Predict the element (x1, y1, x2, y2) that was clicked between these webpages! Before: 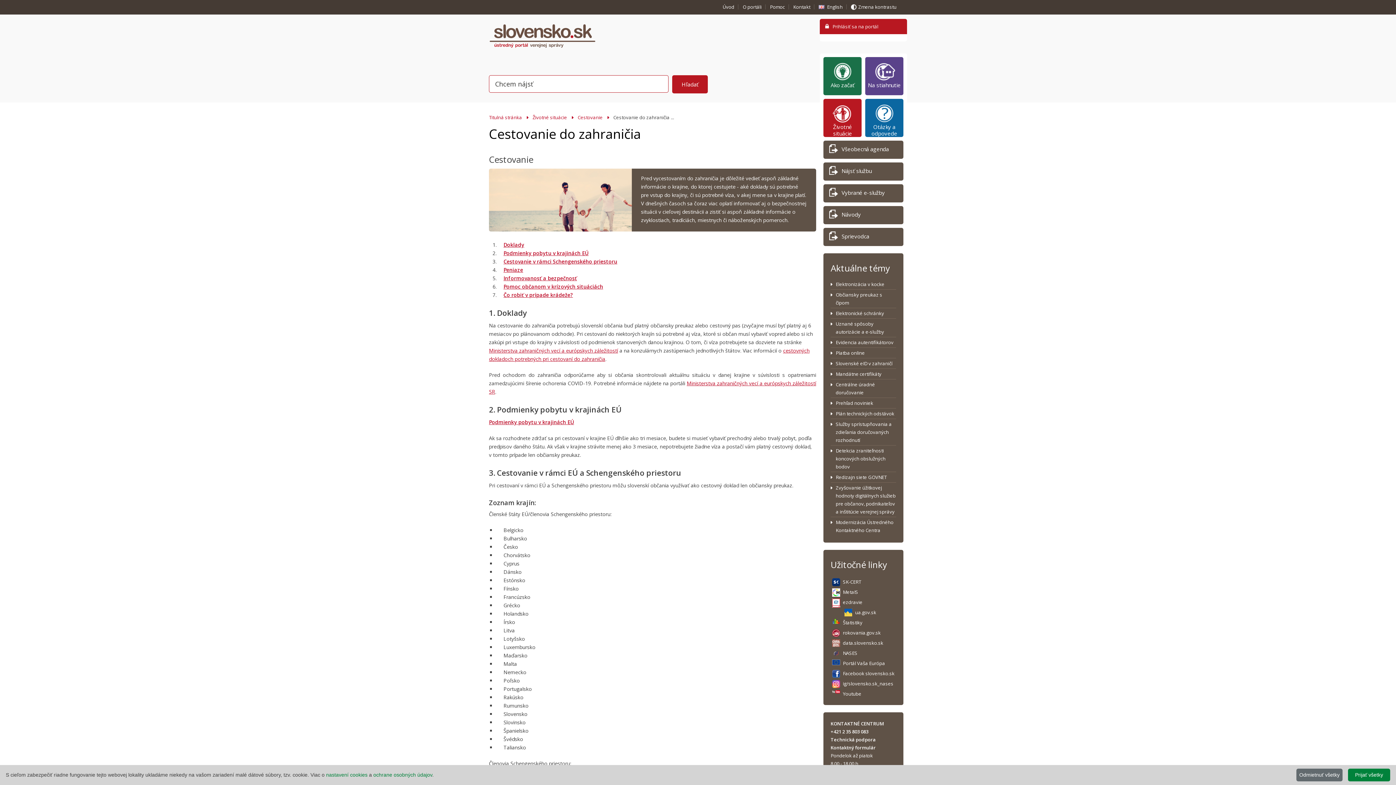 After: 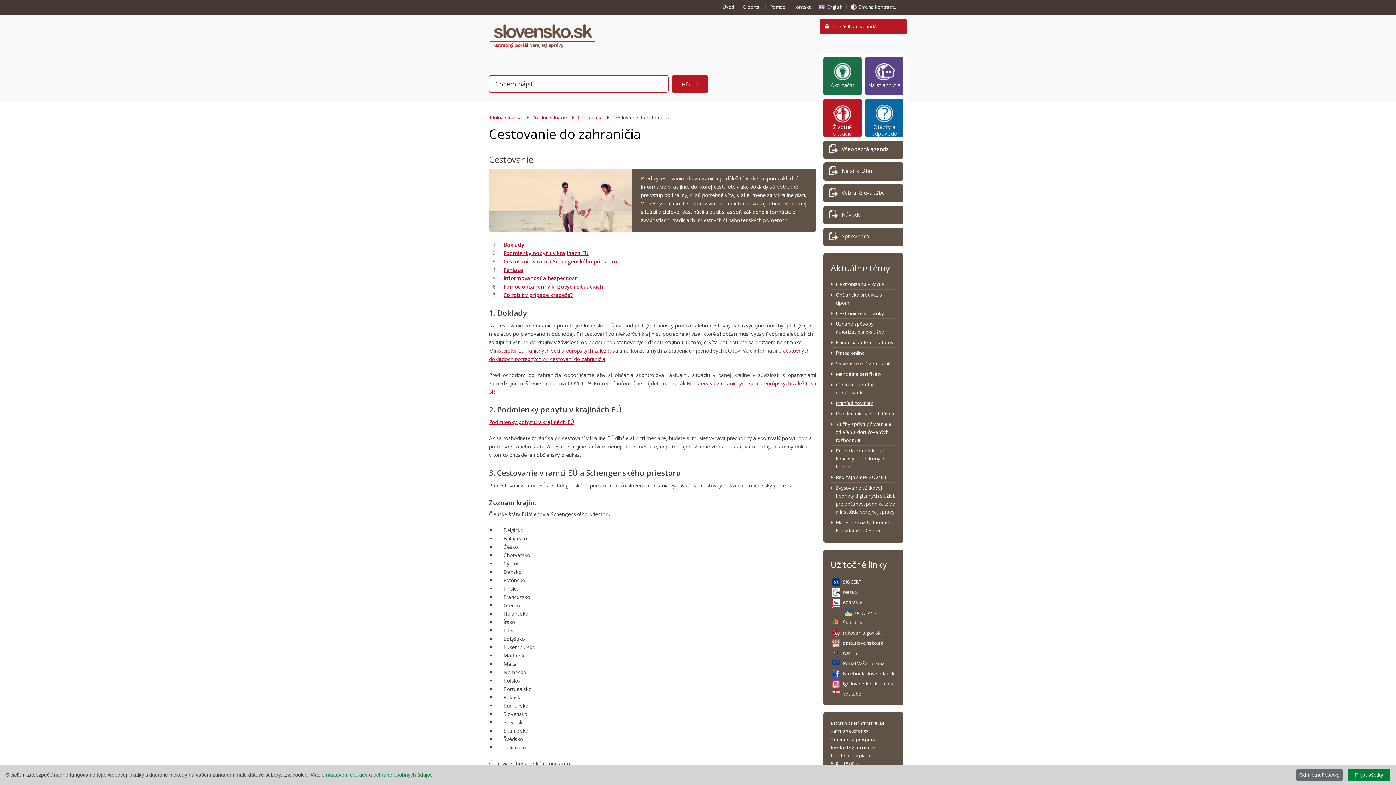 Action: label: Prehľad noviniek bbox: (836, 400, 873, 406)